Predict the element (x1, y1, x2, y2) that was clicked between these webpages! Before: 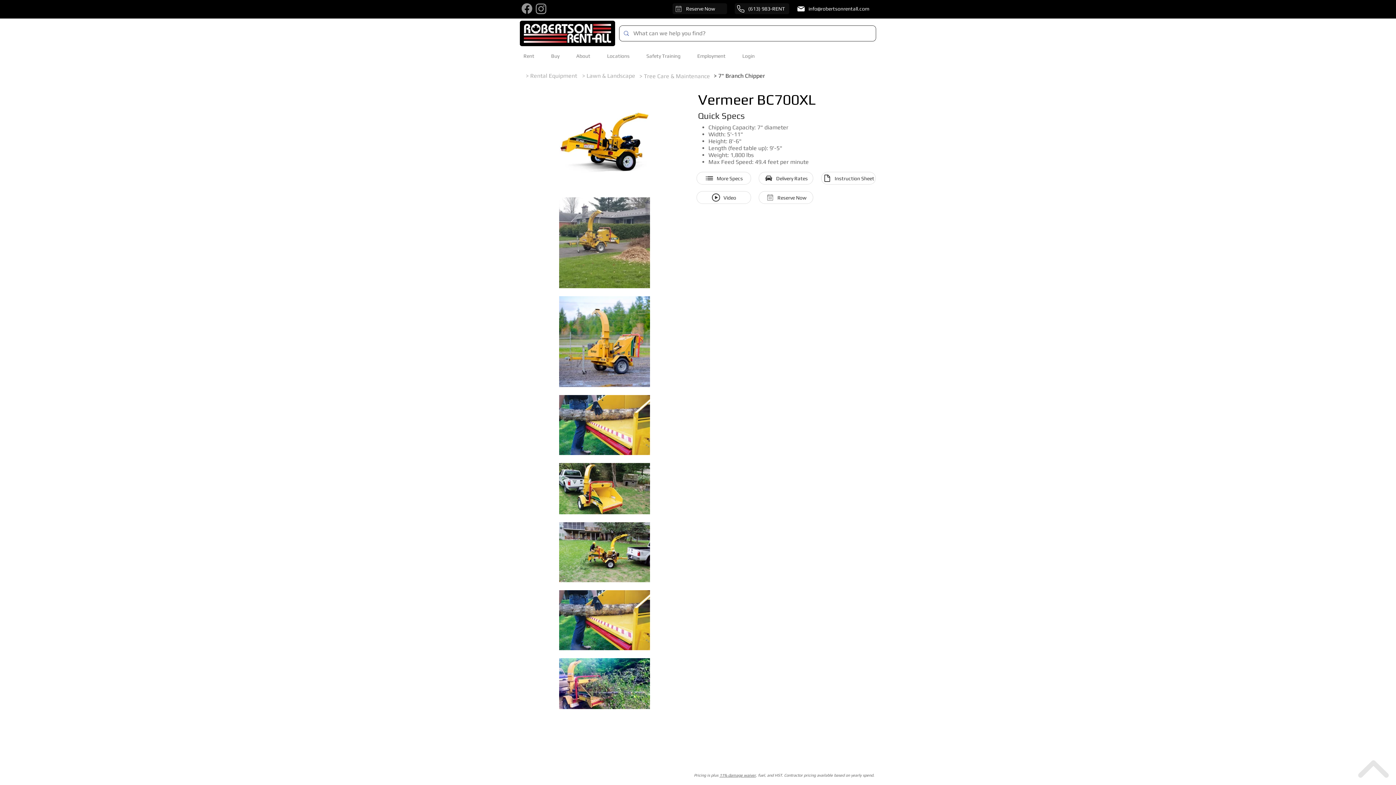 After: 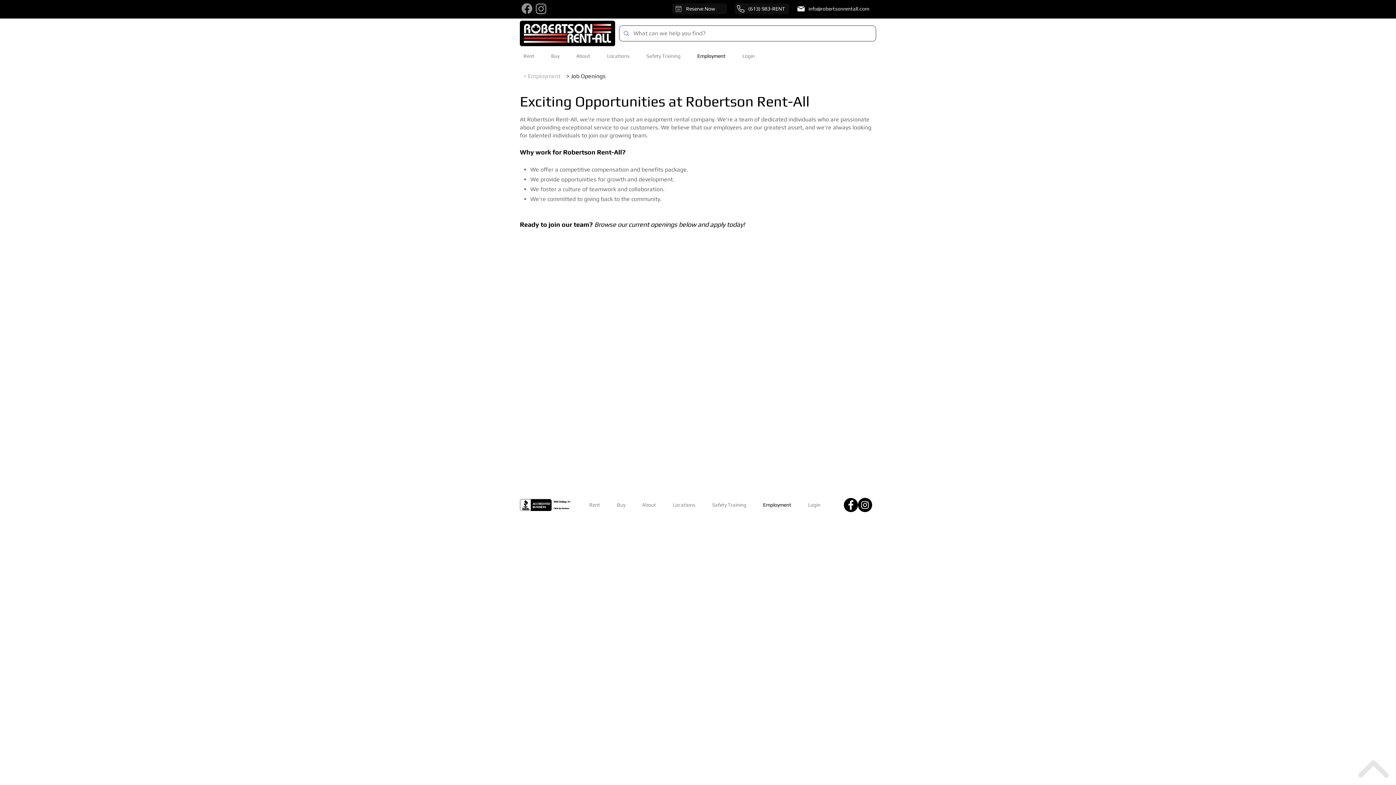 Action: label: Employment bbox: (693, 49, 729, 63)